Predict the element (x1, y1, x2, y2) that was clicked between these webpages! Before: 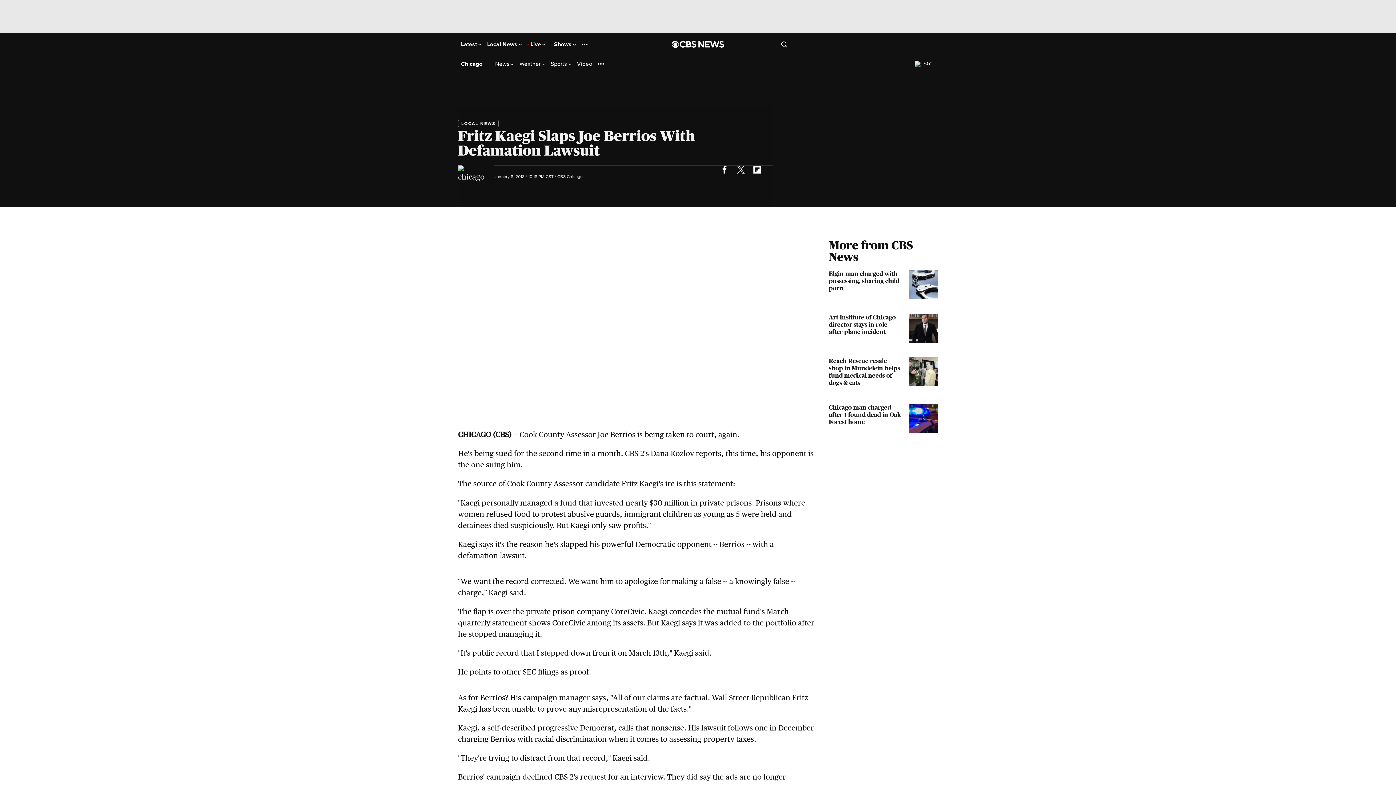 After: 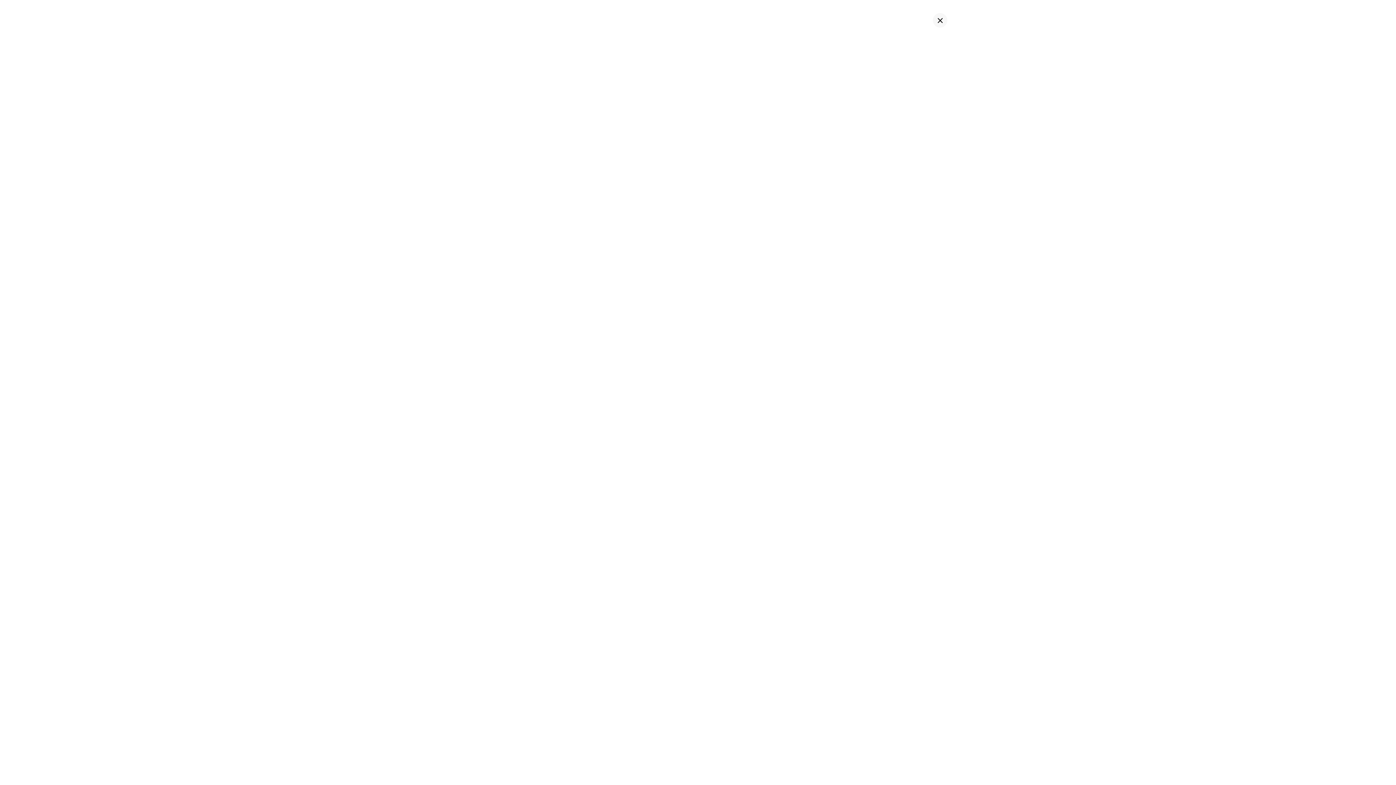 Action: bbox: (781, 40, 787, 47)